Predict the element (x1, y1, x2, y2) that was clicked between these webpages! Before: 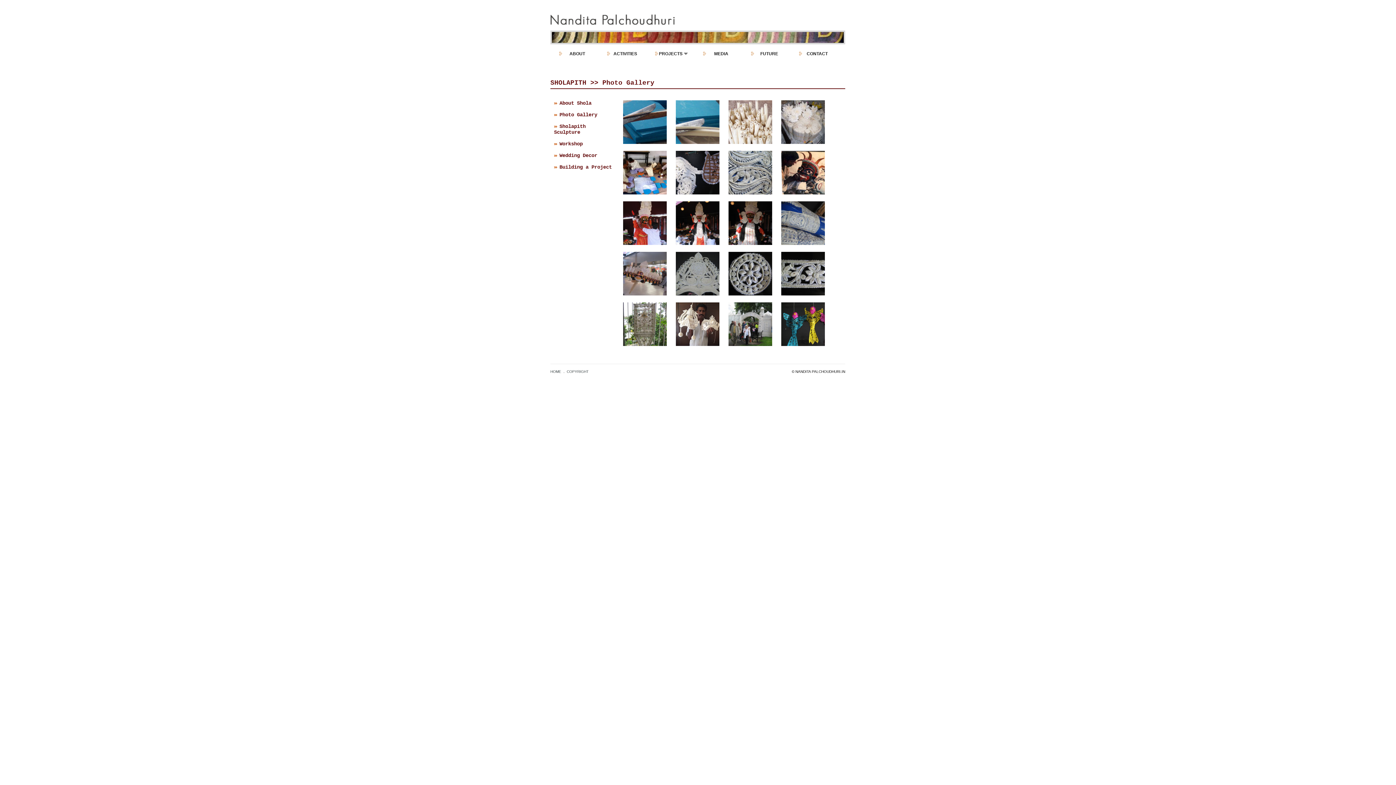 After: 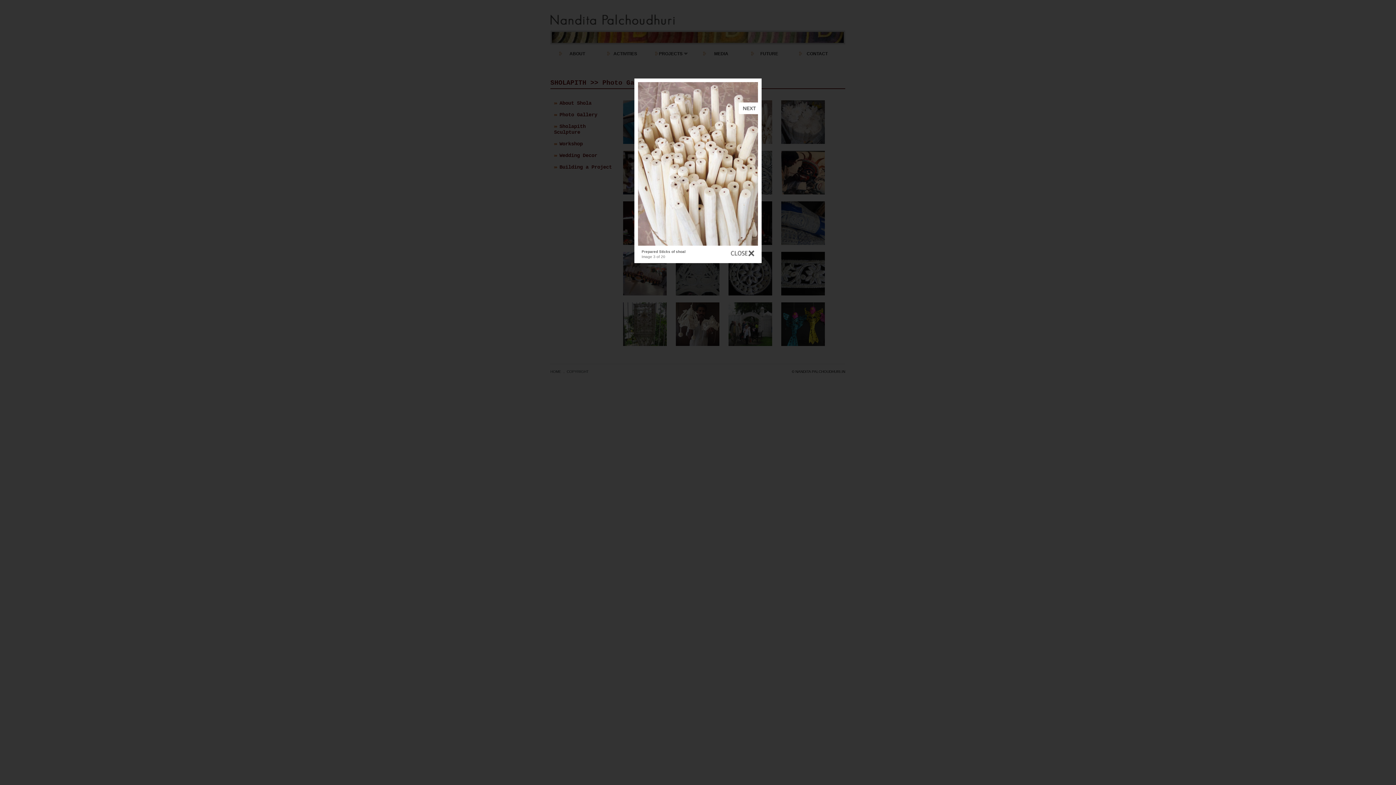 Action: bbox: (728, 139, 772, 145)